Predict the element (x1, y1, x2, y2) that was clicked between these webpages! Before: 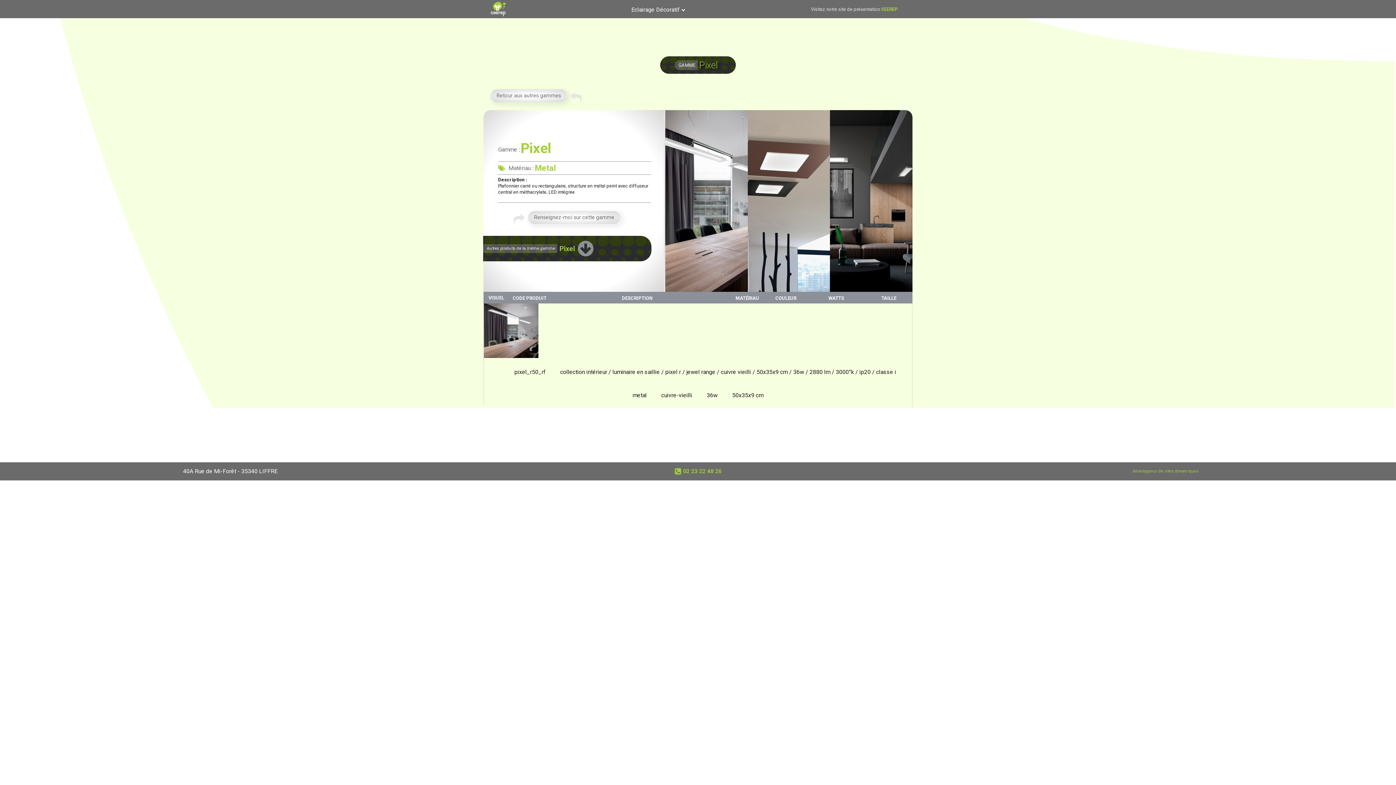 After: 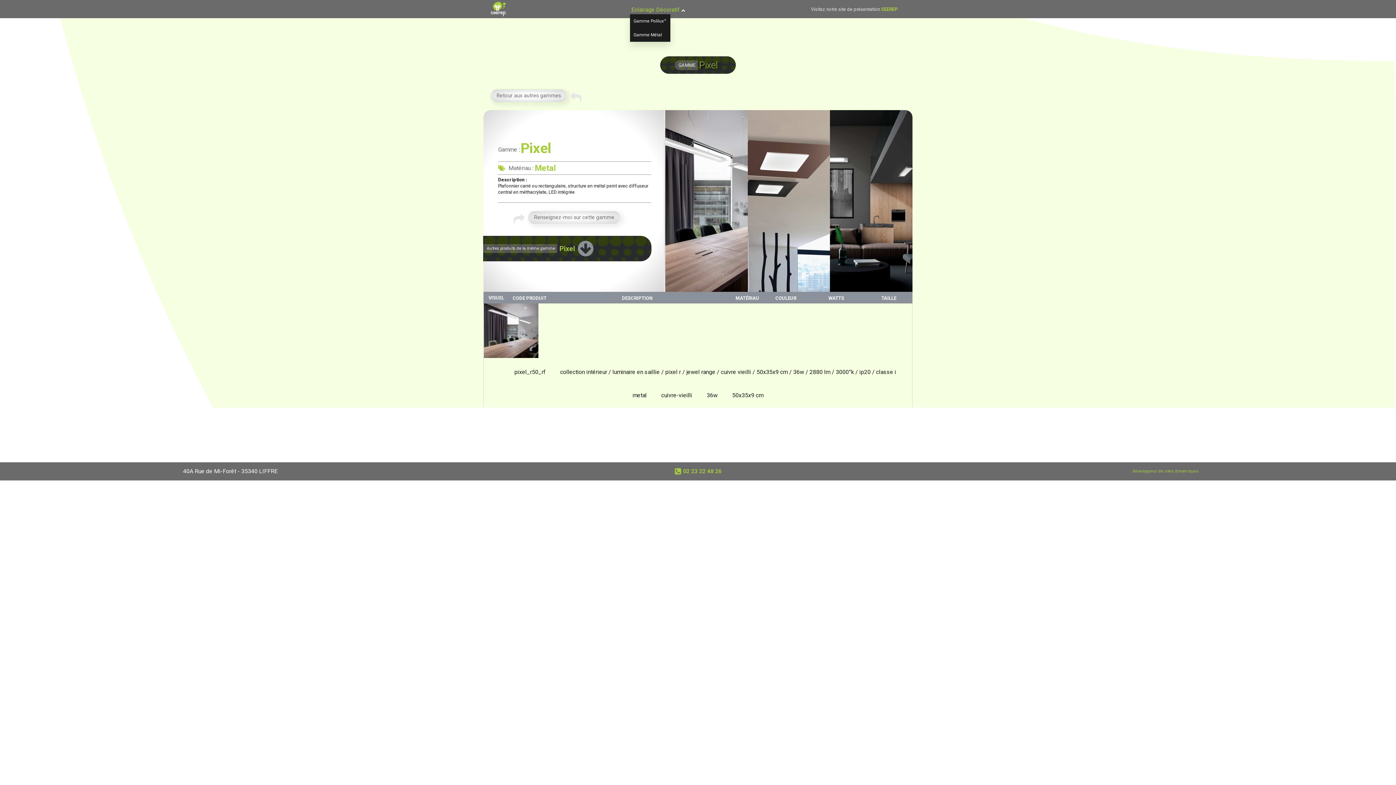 Action: label: Eclairage Décoratif bbox: (630, 4, 686, 14)